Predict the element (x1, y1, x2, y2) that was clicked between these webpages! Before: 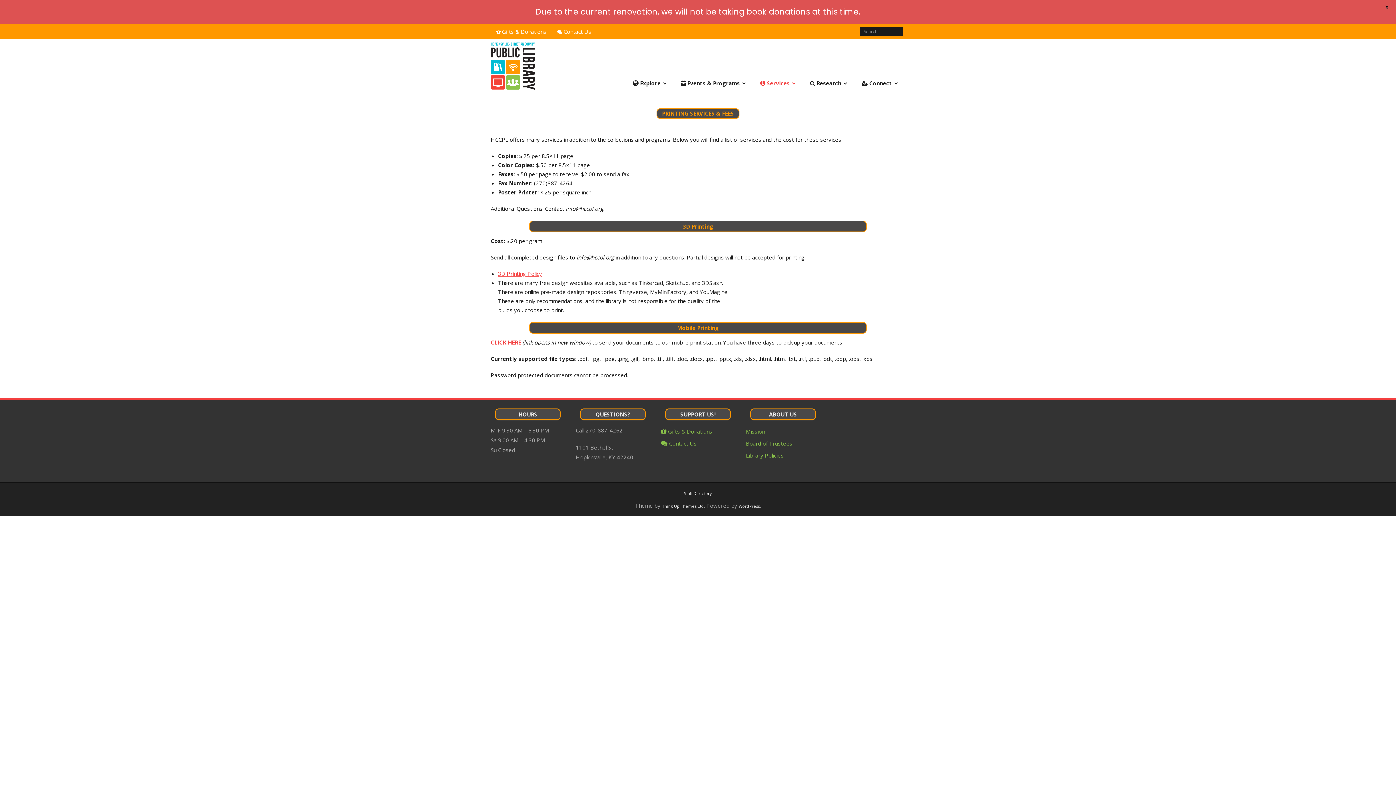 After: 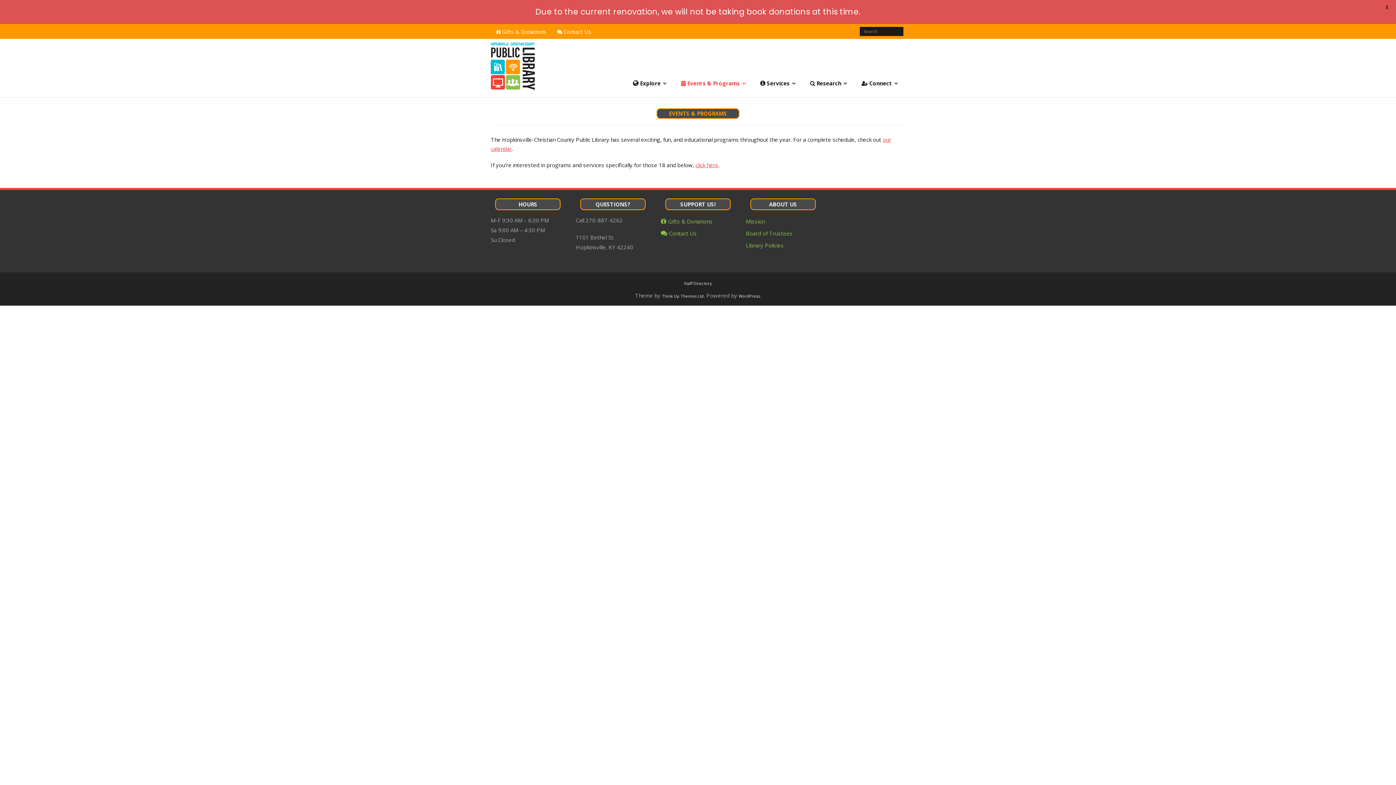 Action: bbox: (674, 38, 753, 97) label: Events & Programs